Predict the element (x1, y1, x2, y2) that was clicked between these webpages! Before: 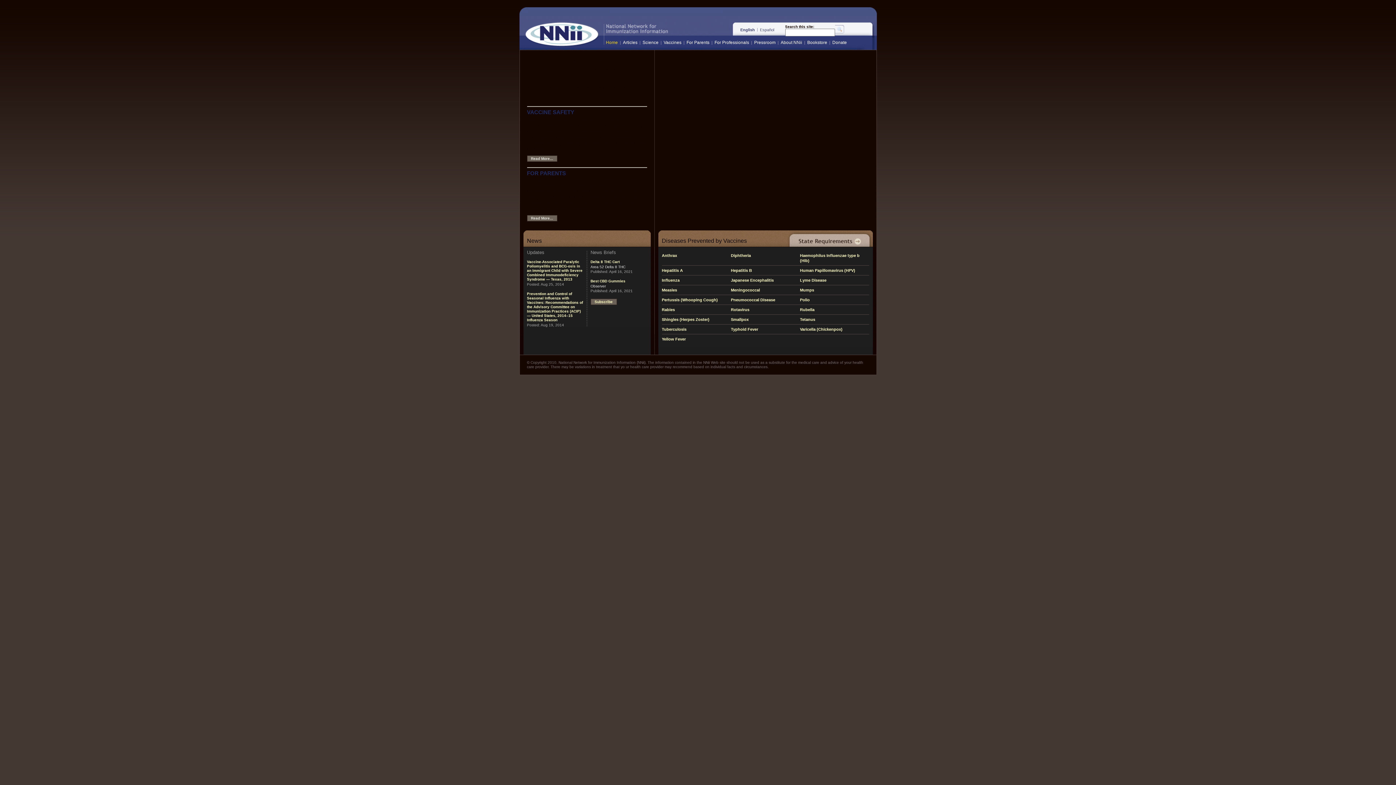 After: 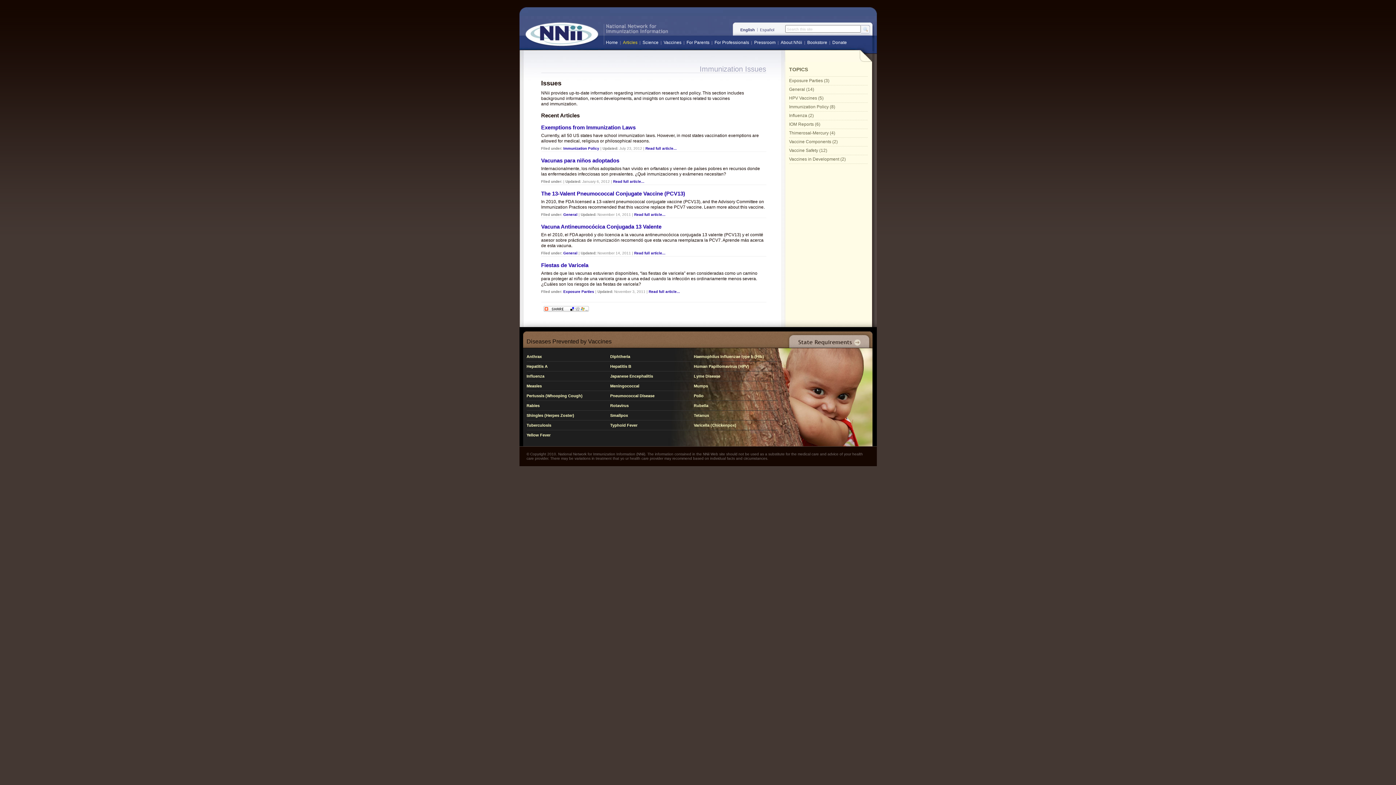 Action: label: Articles bbox: (623, 40, 637, 45)